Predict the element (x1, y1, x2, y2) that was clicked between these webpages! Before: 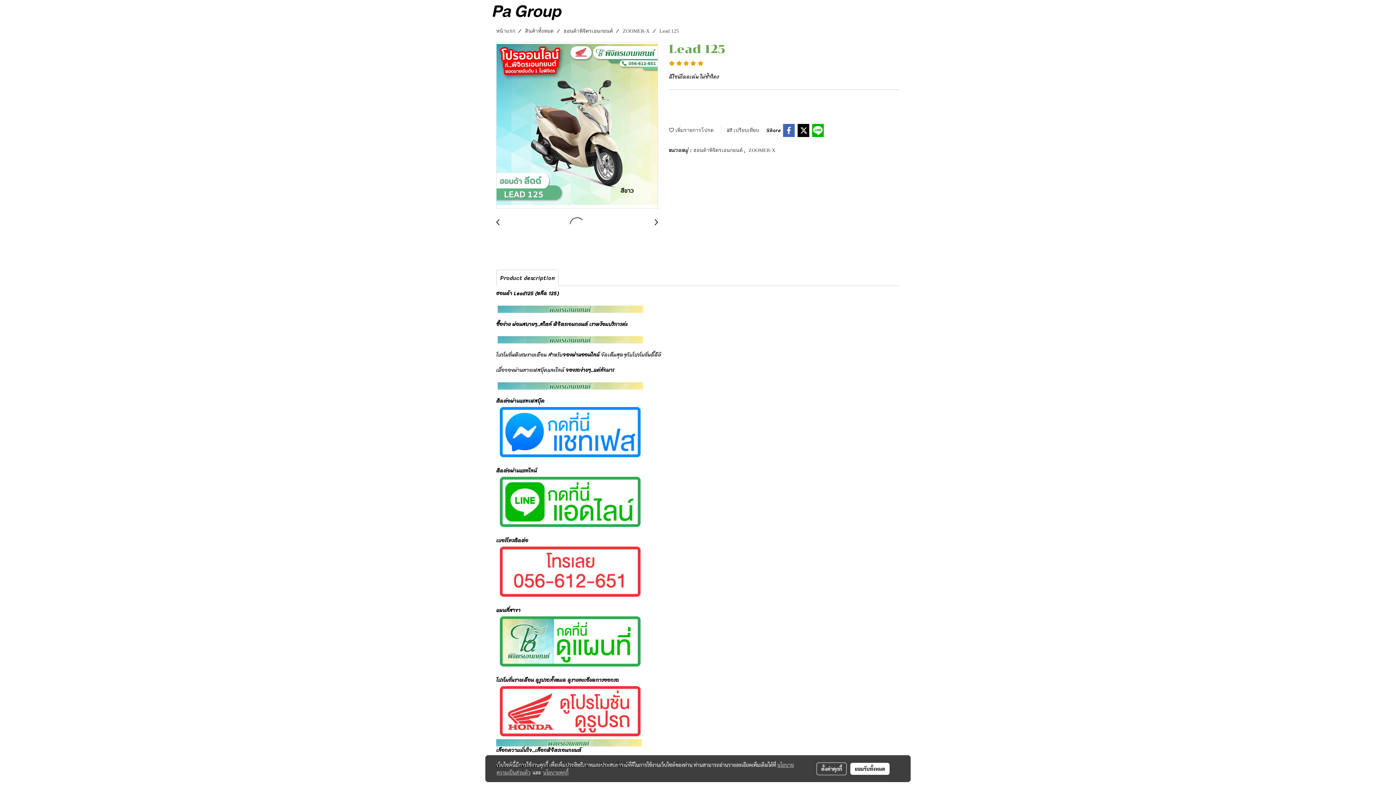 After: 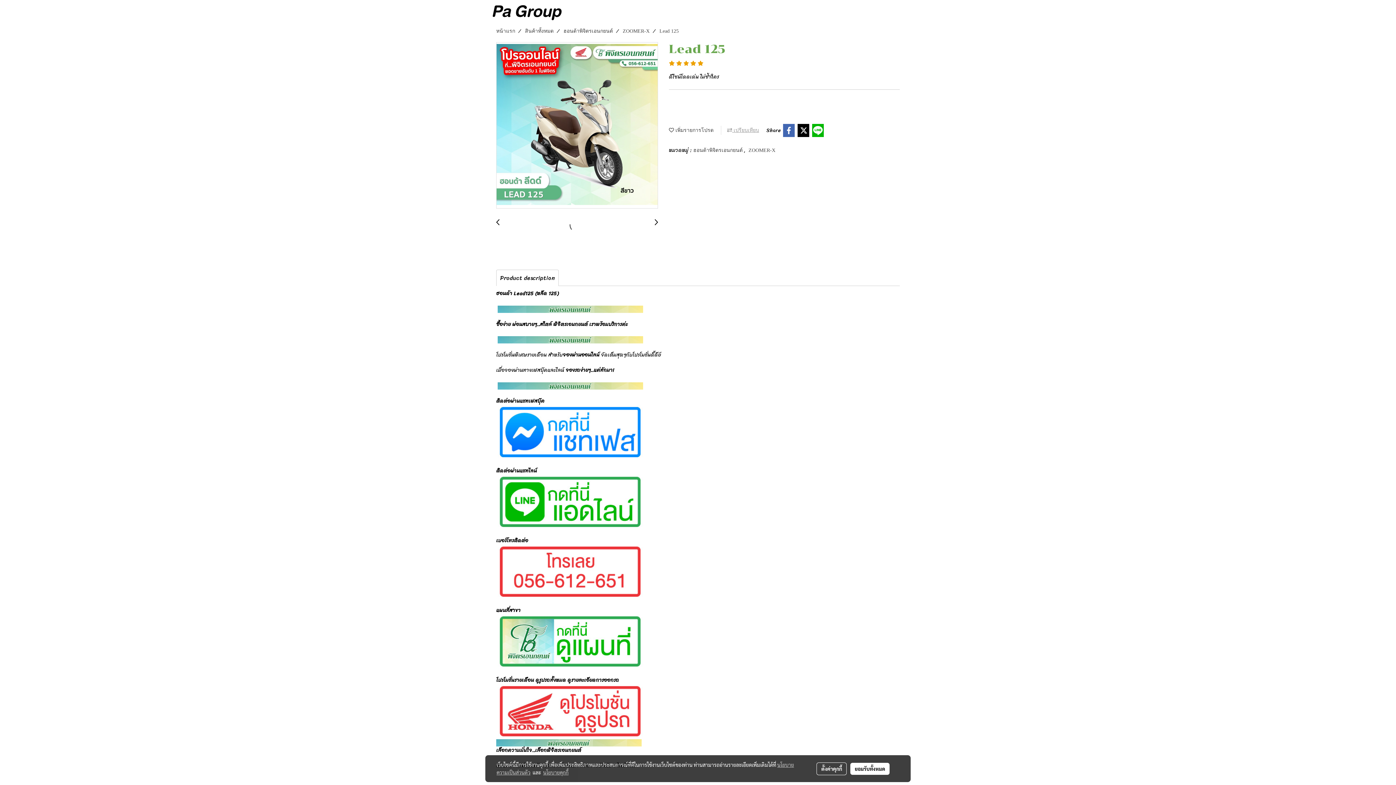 Action: label:  เปรียบเทียบ bbox: (727, 127, 759, 133)